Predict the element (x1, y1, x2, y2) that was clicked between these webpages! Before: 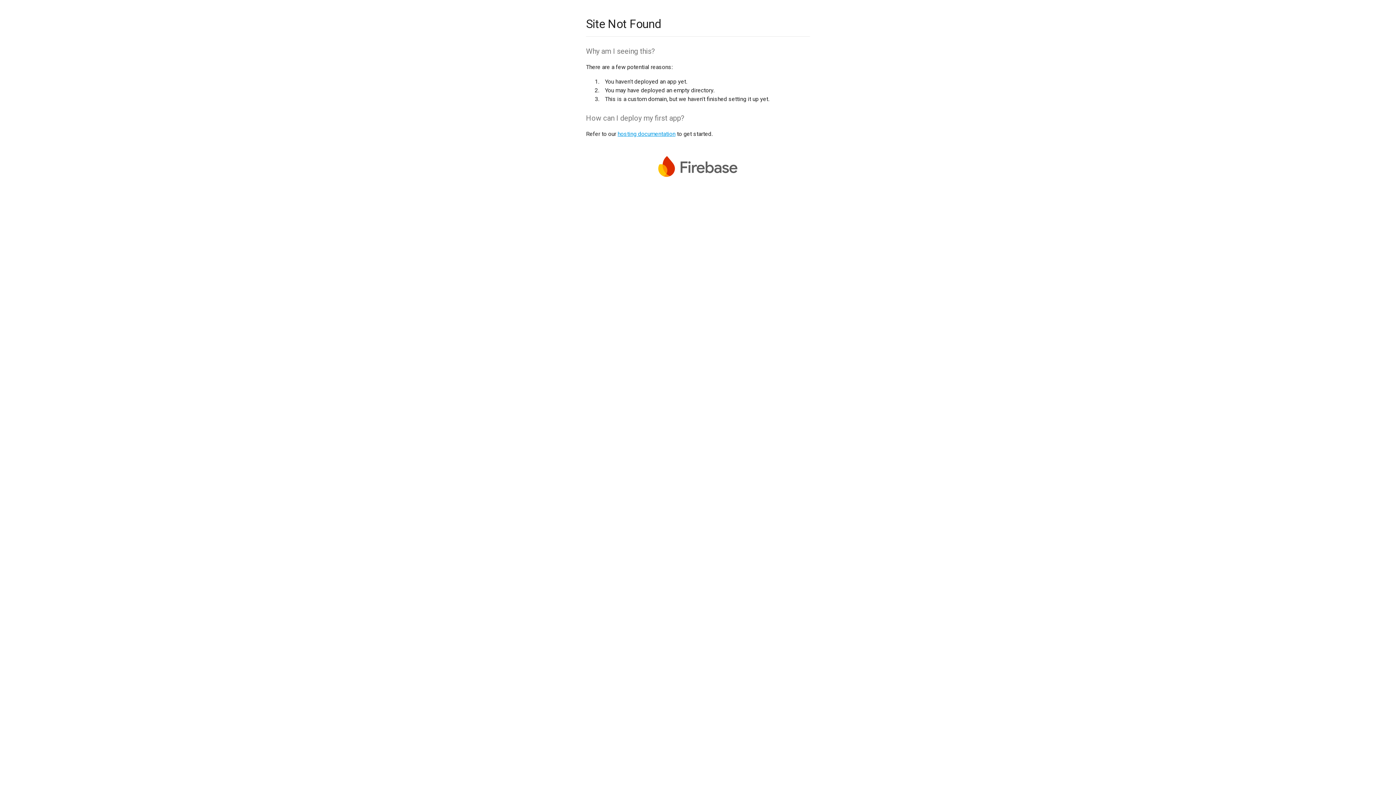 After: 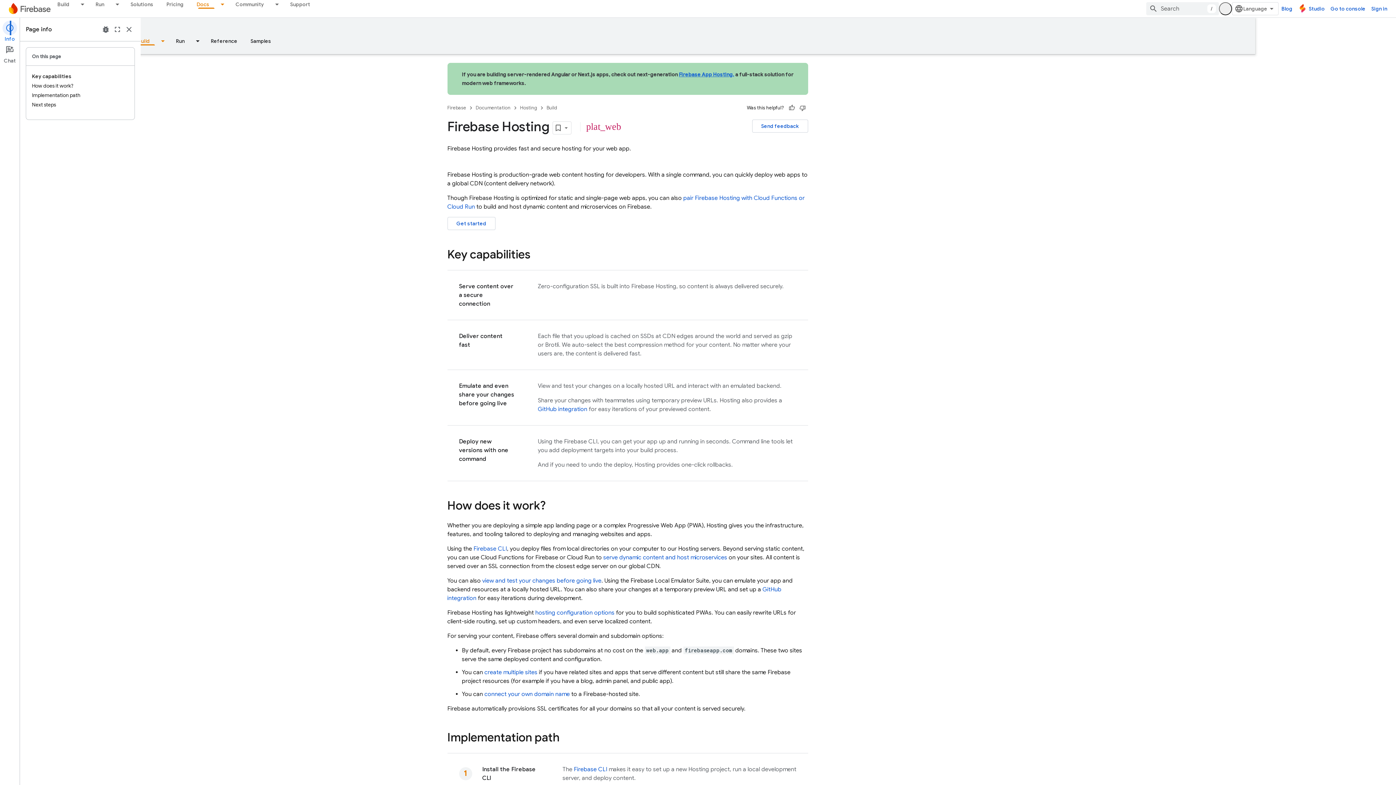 Action: bbox: (617, 130, 675, 137) label: hosting documentation